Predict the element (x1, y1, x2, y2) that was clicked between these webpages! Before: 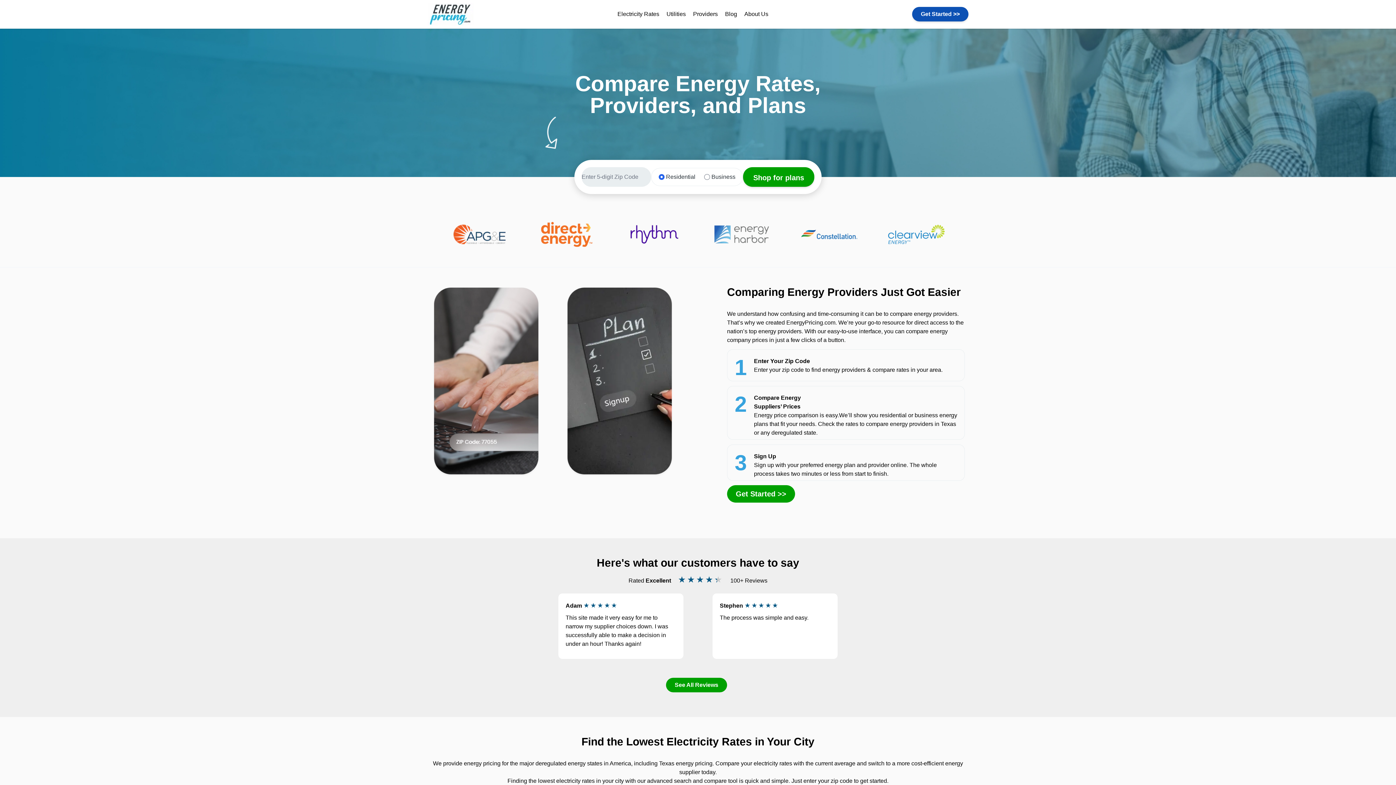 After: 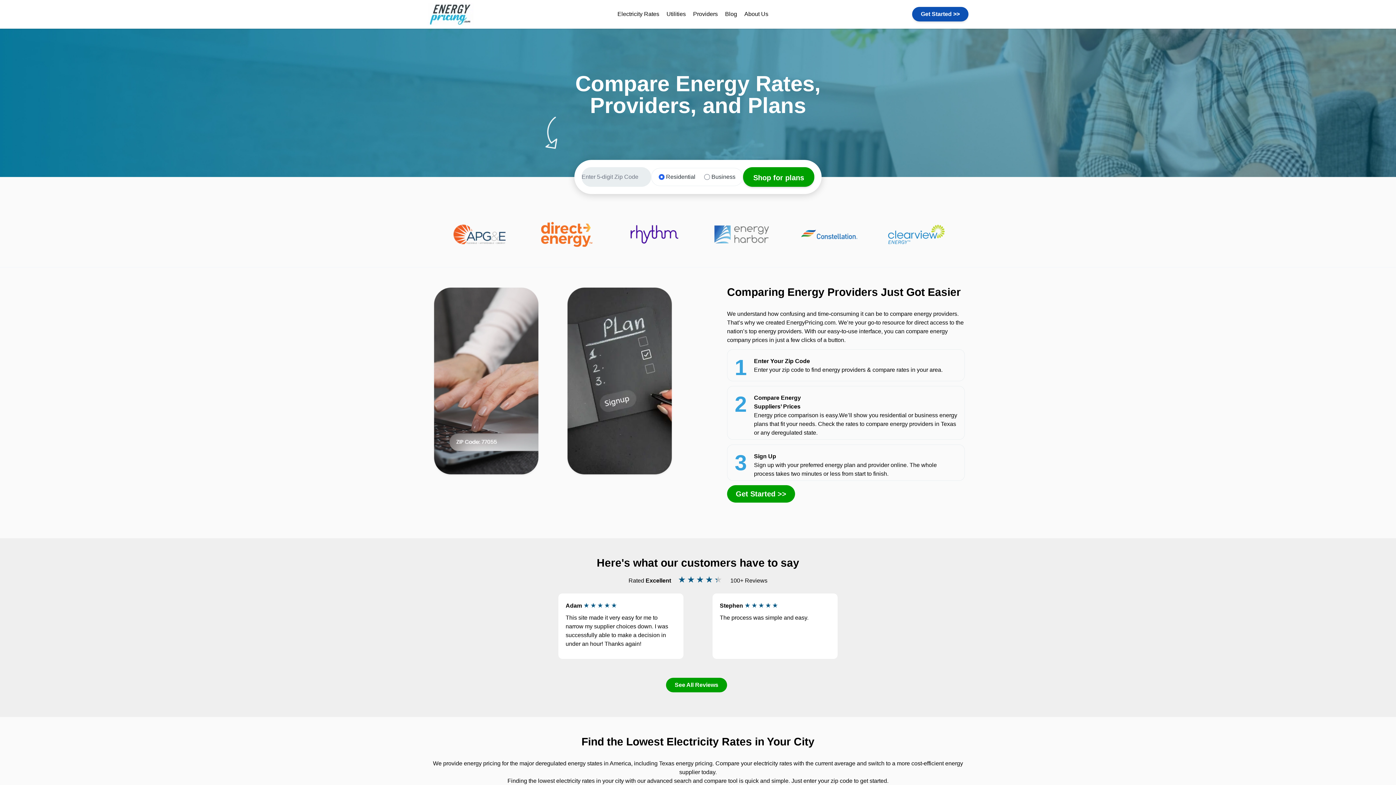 Action: label: store logo bbox: (427, 2, 473, 25)